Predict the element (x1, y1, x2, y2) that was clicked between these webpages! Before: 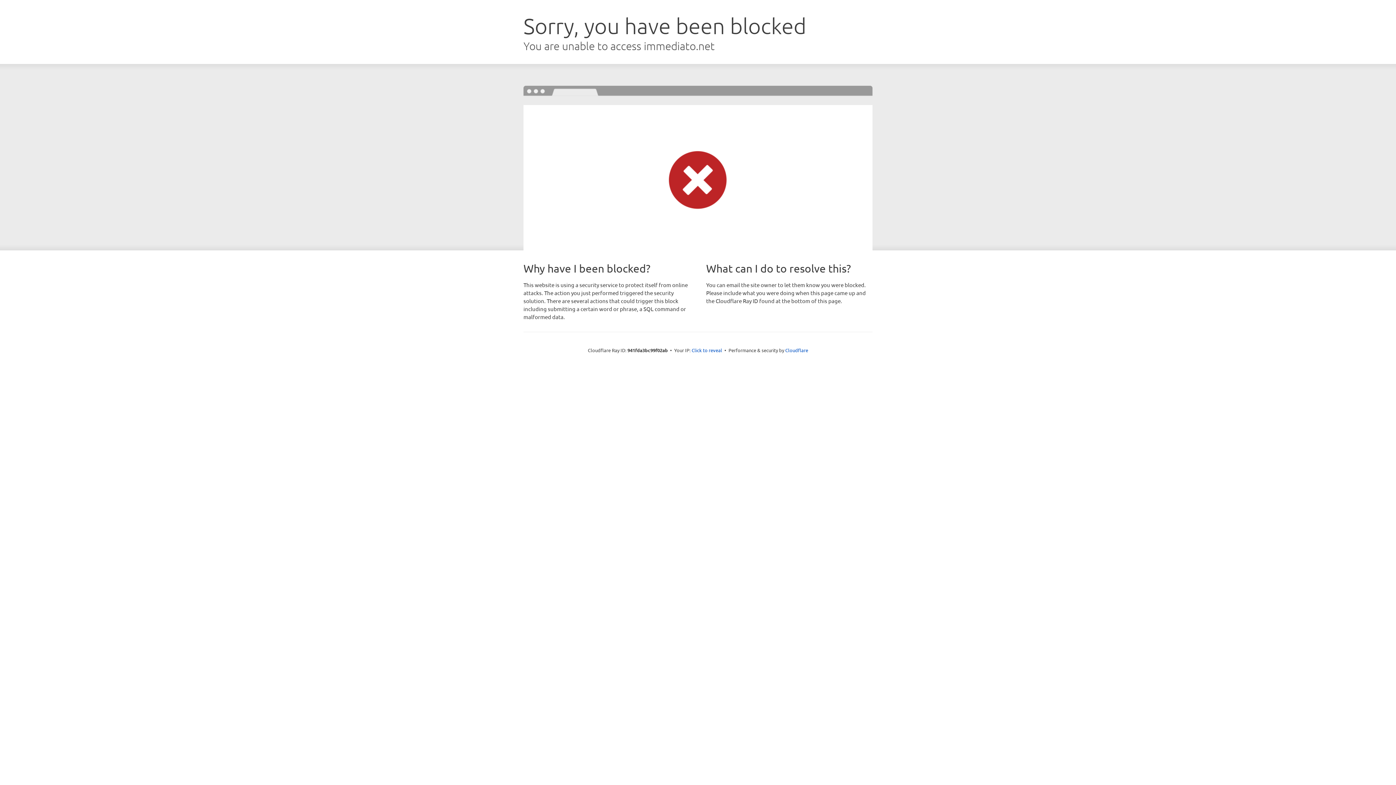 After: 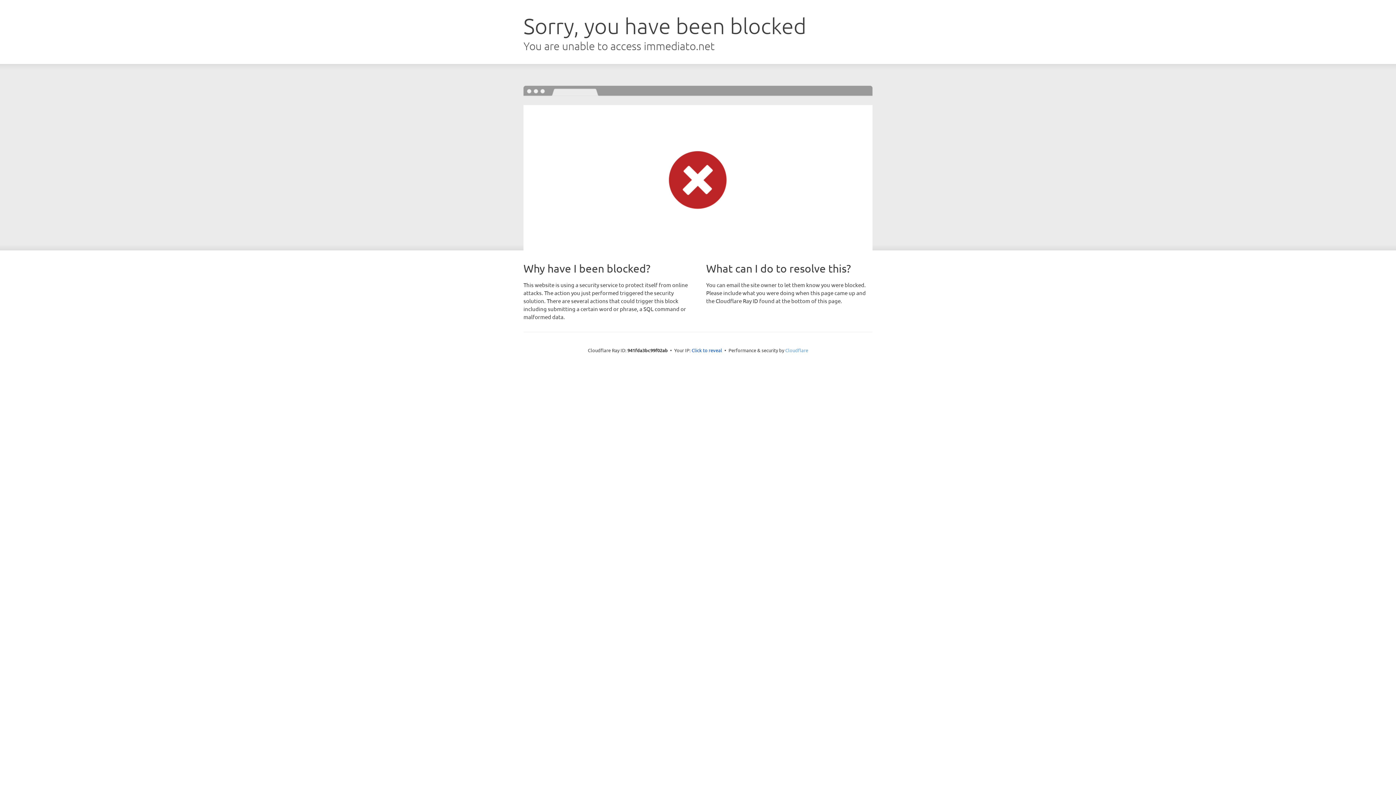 Action: label: Cloudflare bbox: (785, 347, 808, 353)